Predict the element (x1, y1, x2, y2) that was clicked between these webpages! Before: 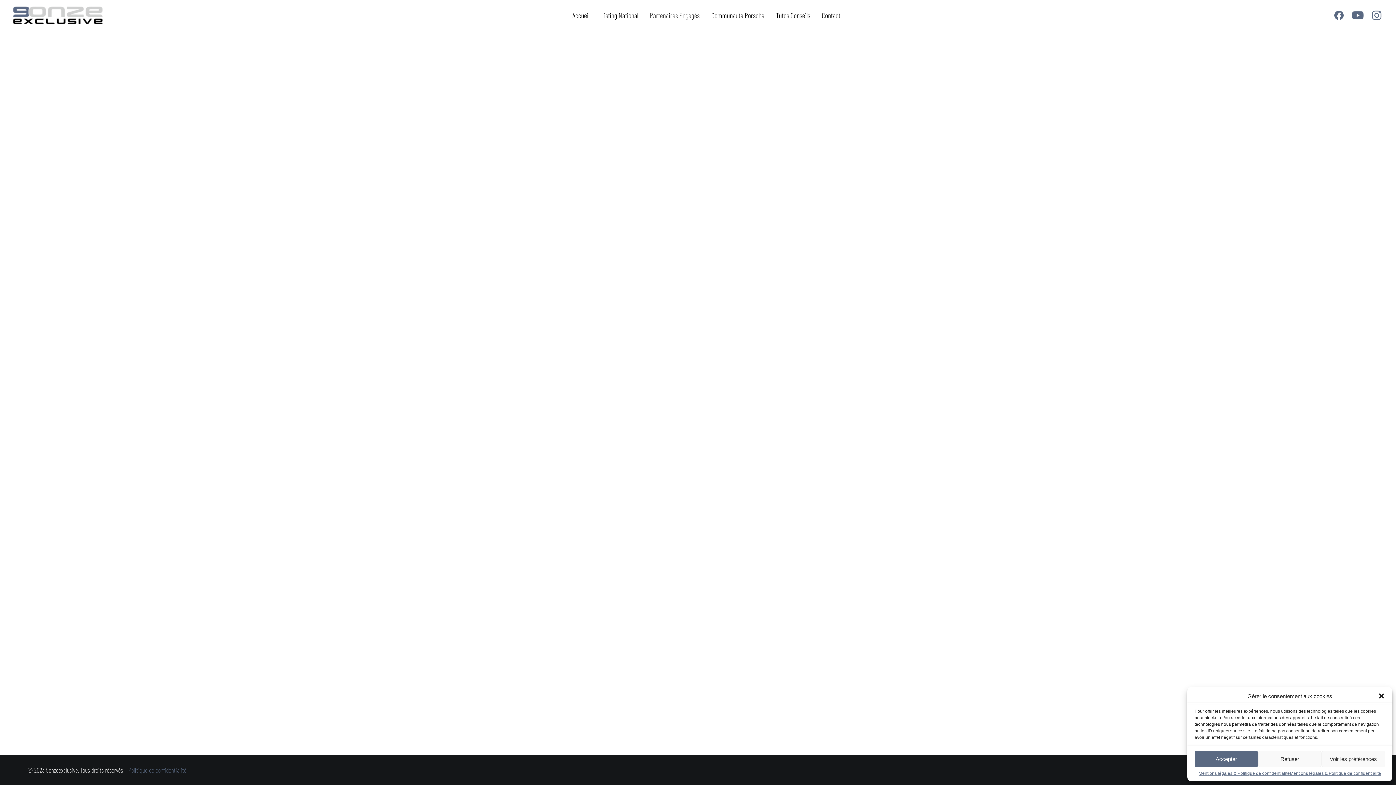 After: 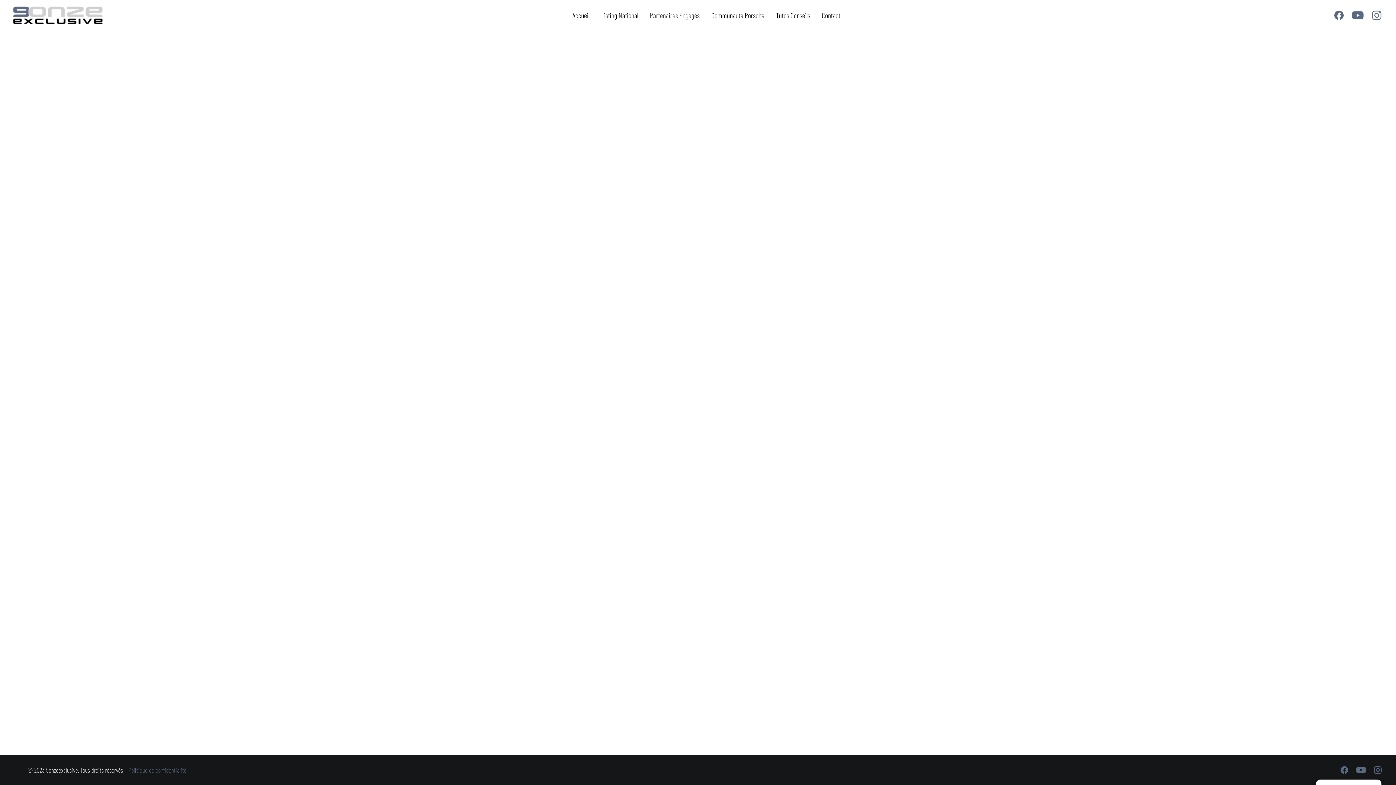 Action: bbox: (1194, 751, 1258, 767) label: Accepter